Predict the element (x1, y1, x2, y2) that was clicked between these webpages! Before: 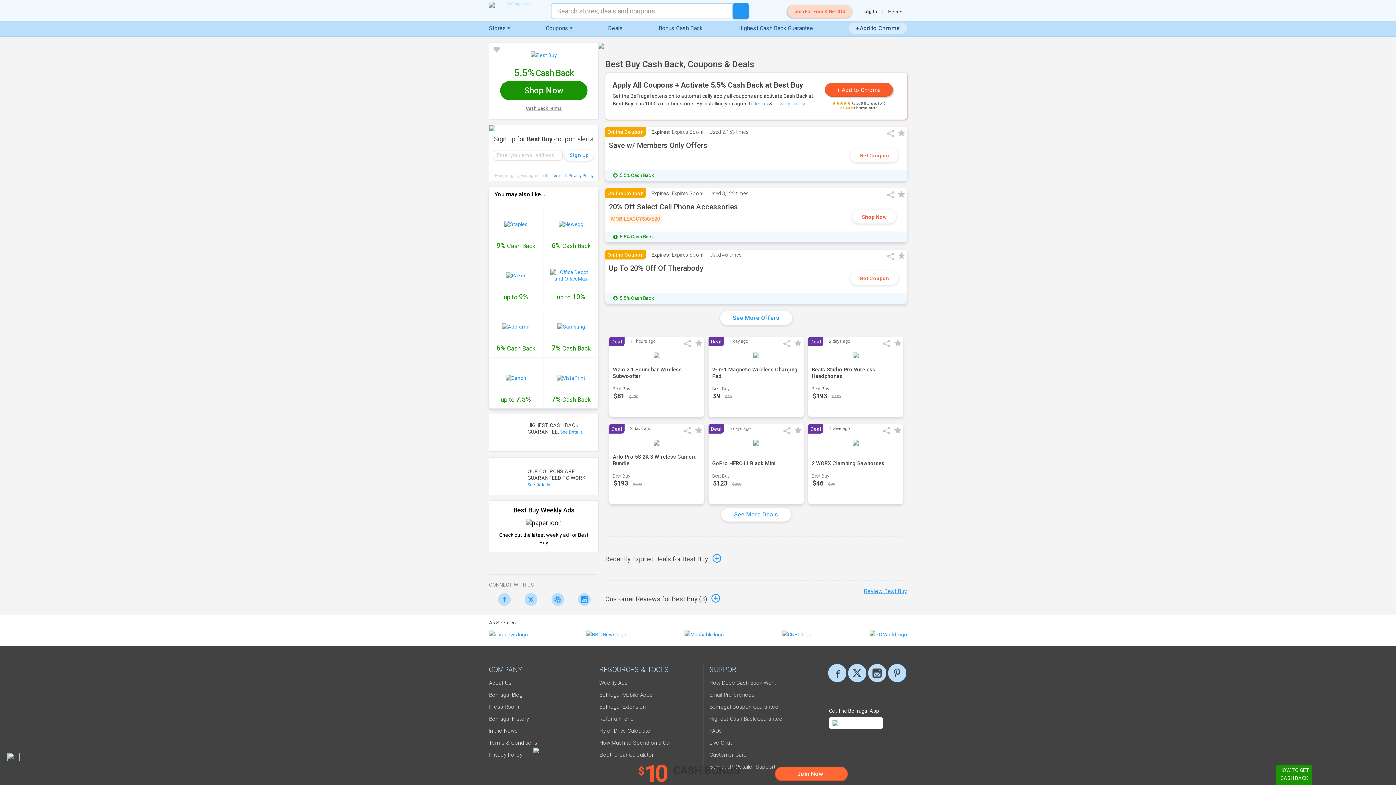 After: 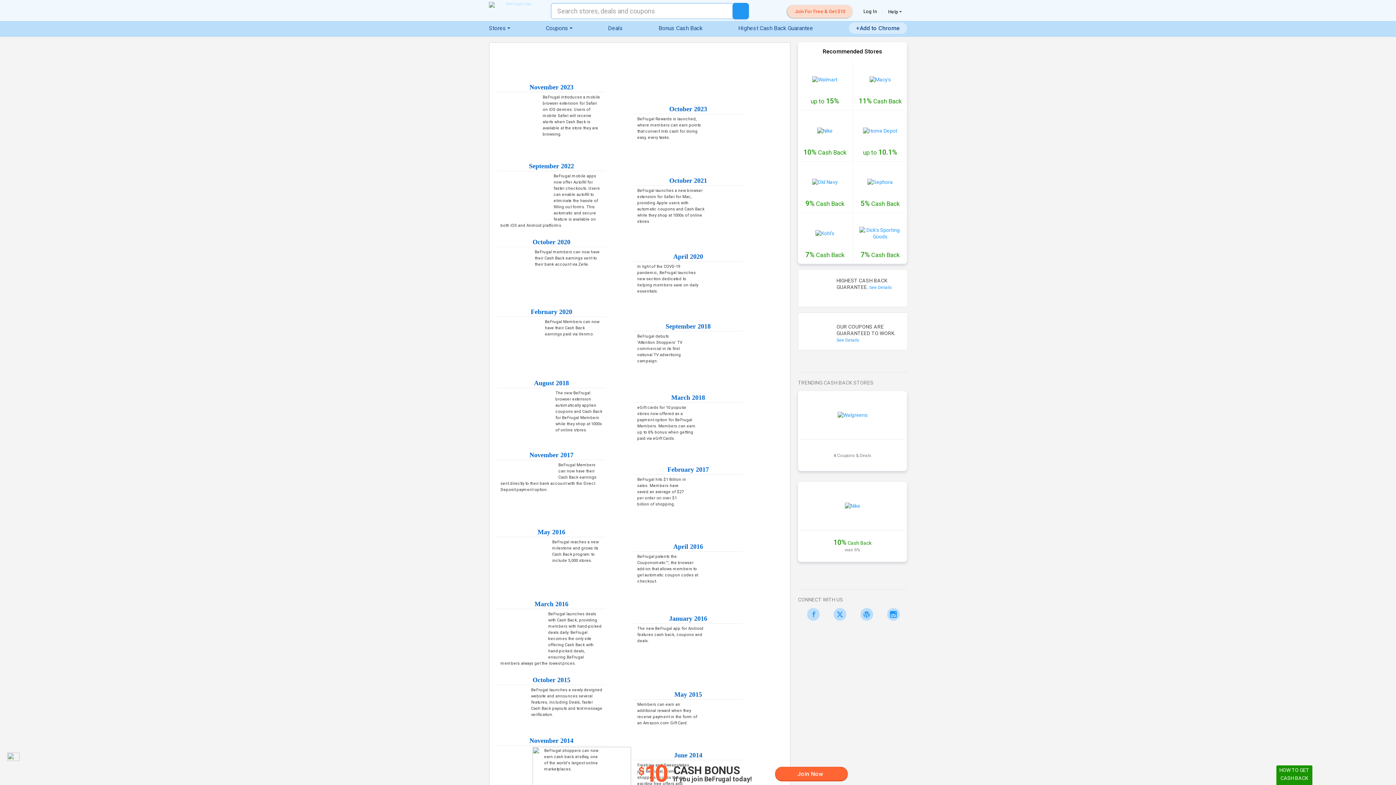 Action: bbox: (489, 716, 529, 724) label: BeFrugal History